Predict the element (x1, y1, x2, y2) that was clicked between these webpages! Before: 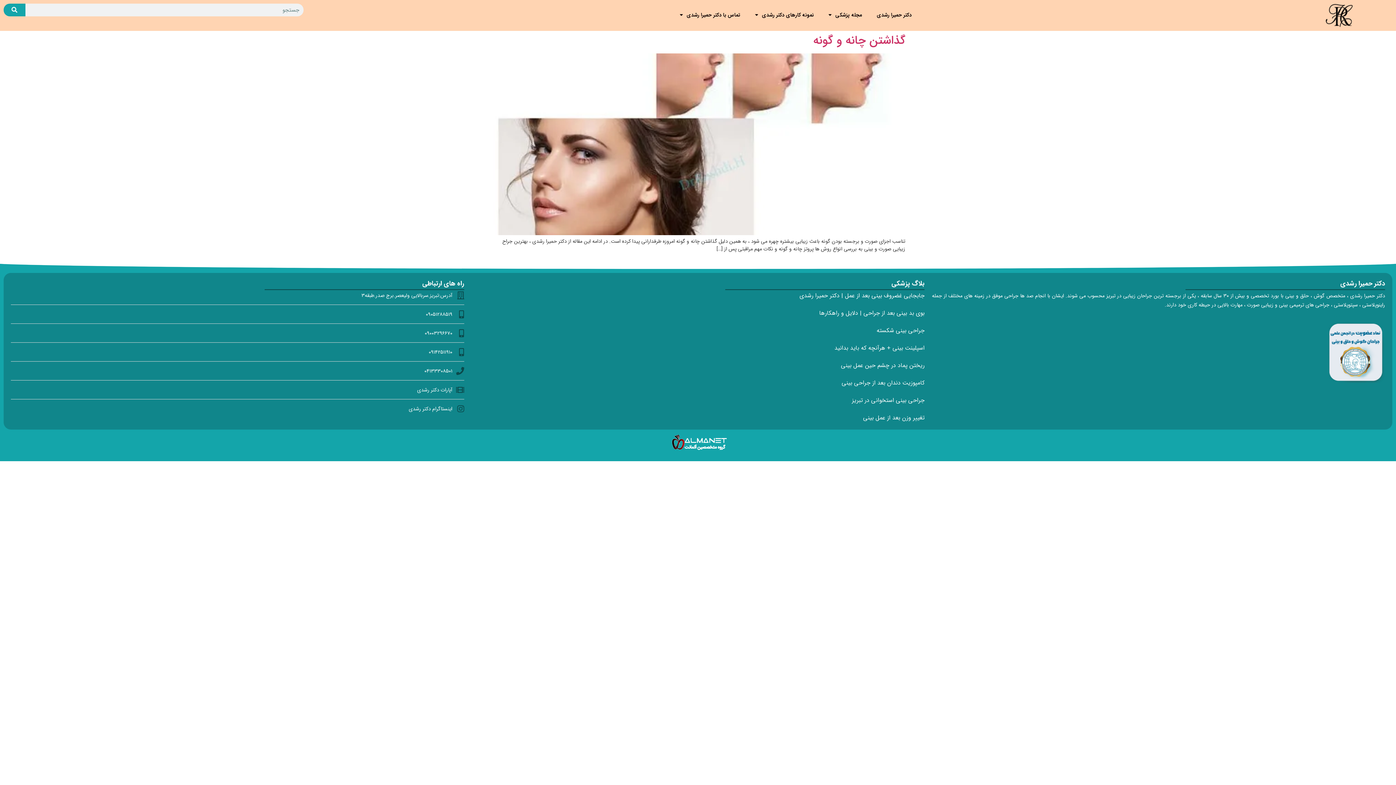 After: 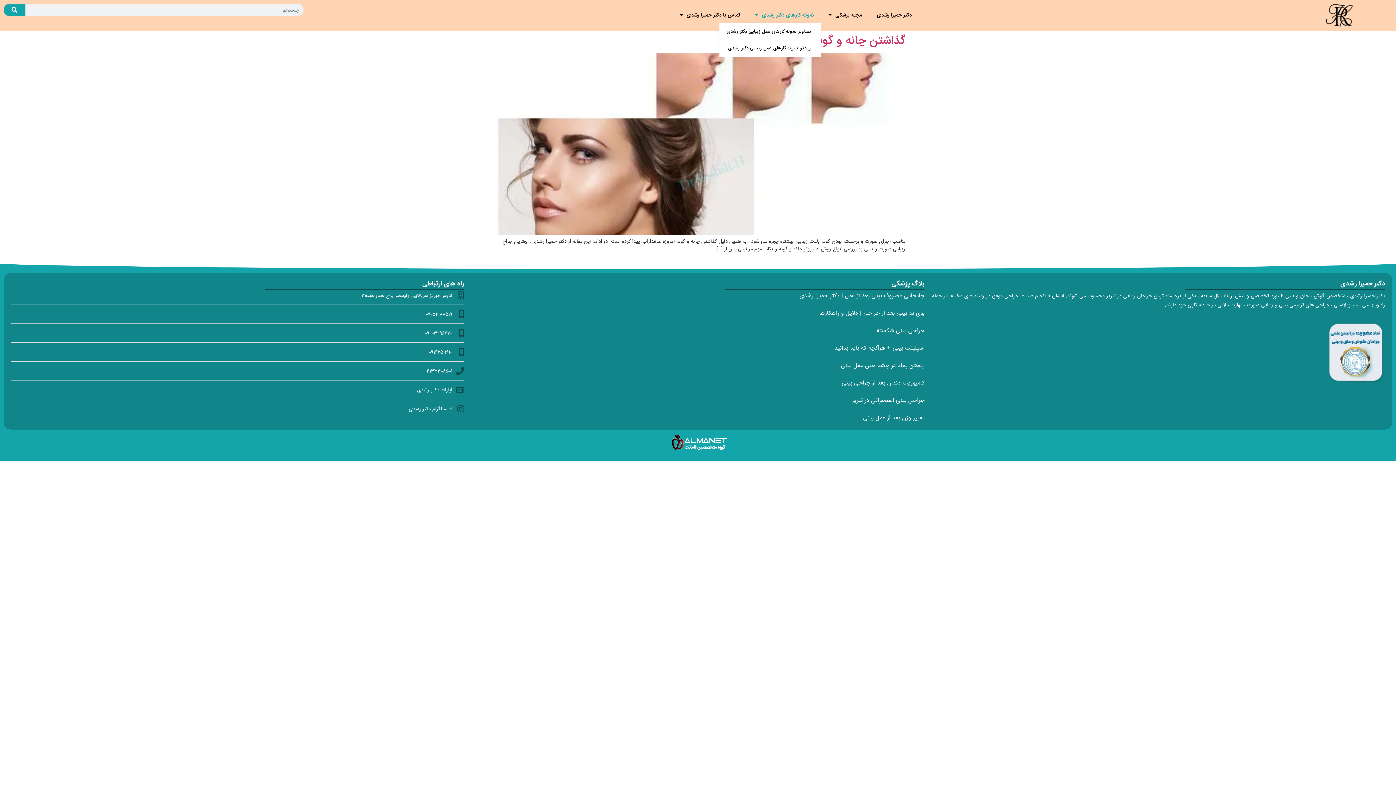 Action: bbox: (747, 6, 821, 23) label: نمونه کارهای دکتر رشدی